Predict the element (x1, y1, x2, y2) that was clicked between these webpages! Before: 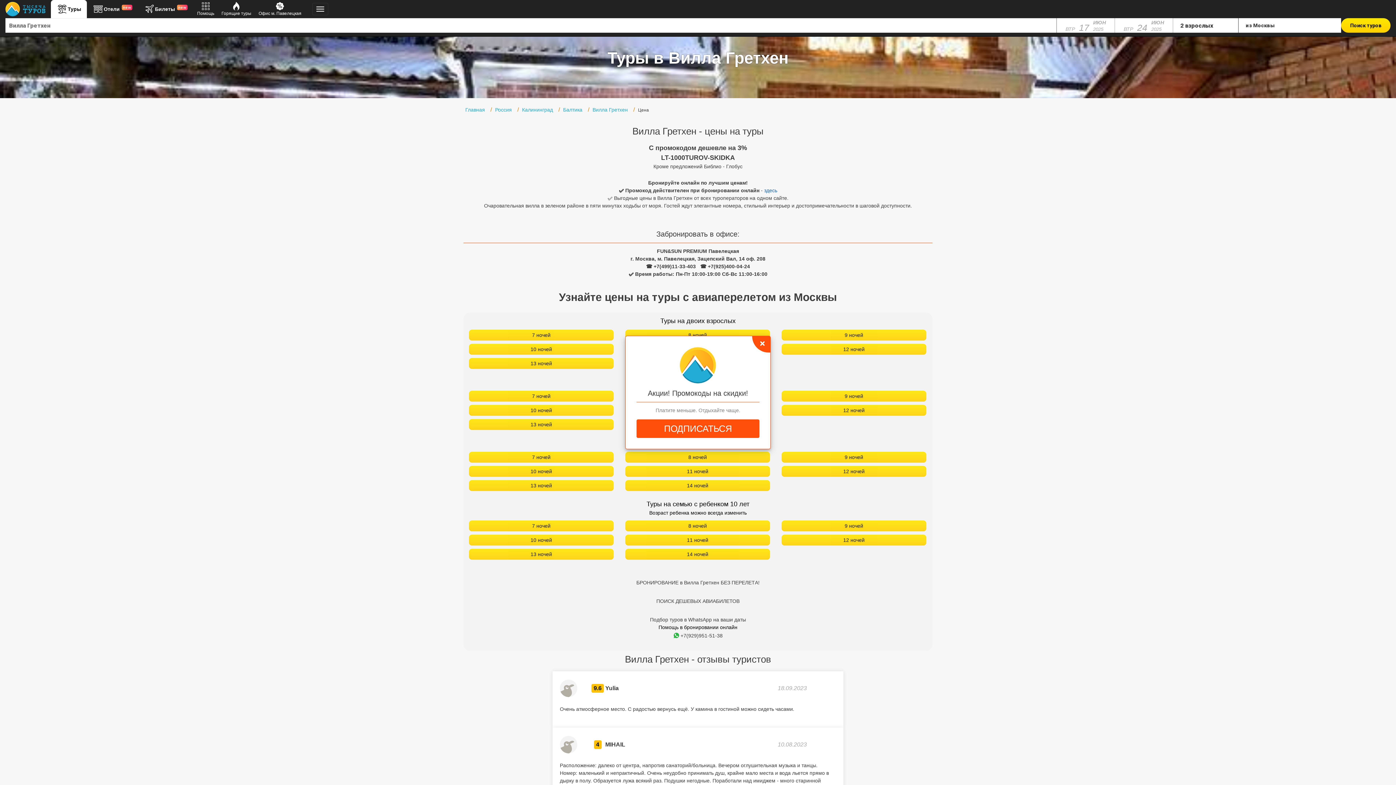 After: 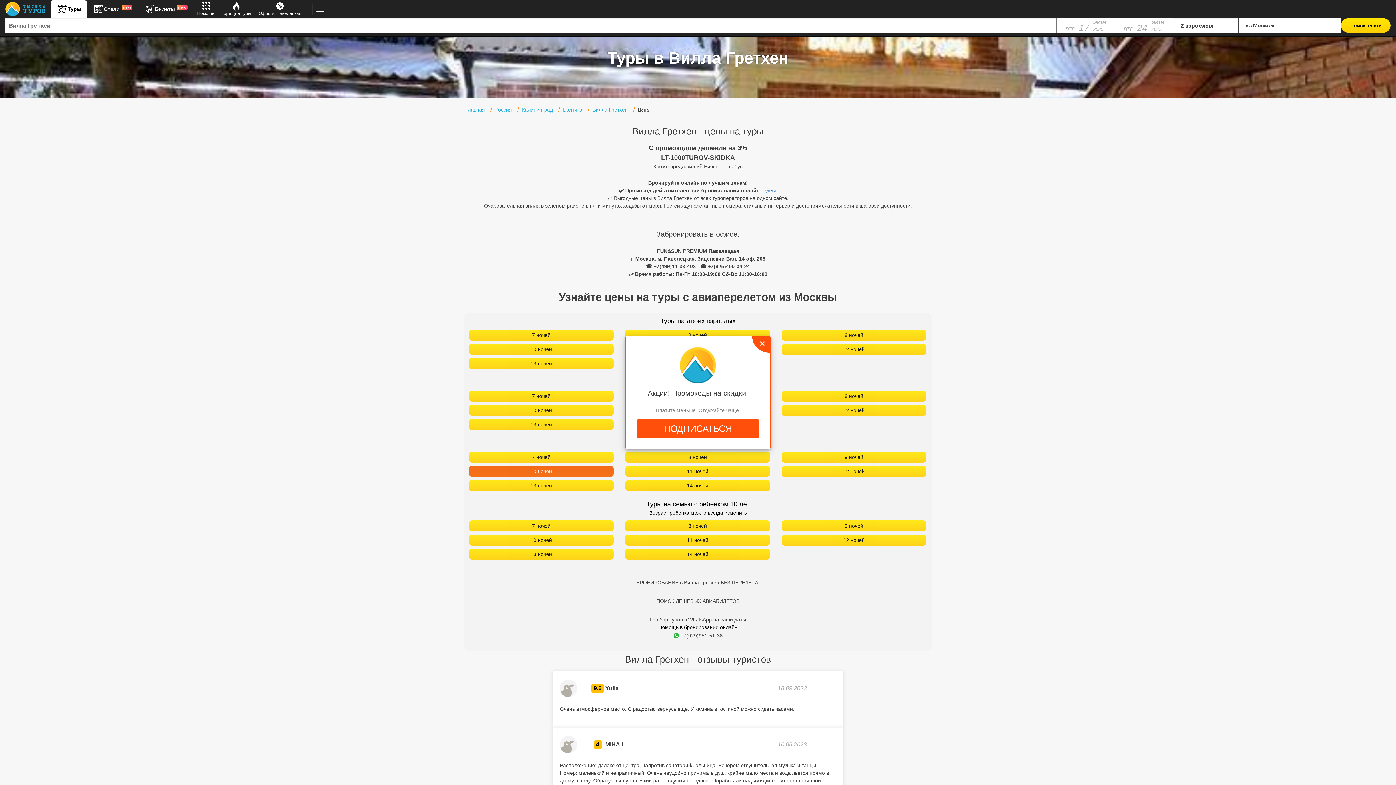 Action: label: 10 ночей bbox: (469, 744, 613, 755)